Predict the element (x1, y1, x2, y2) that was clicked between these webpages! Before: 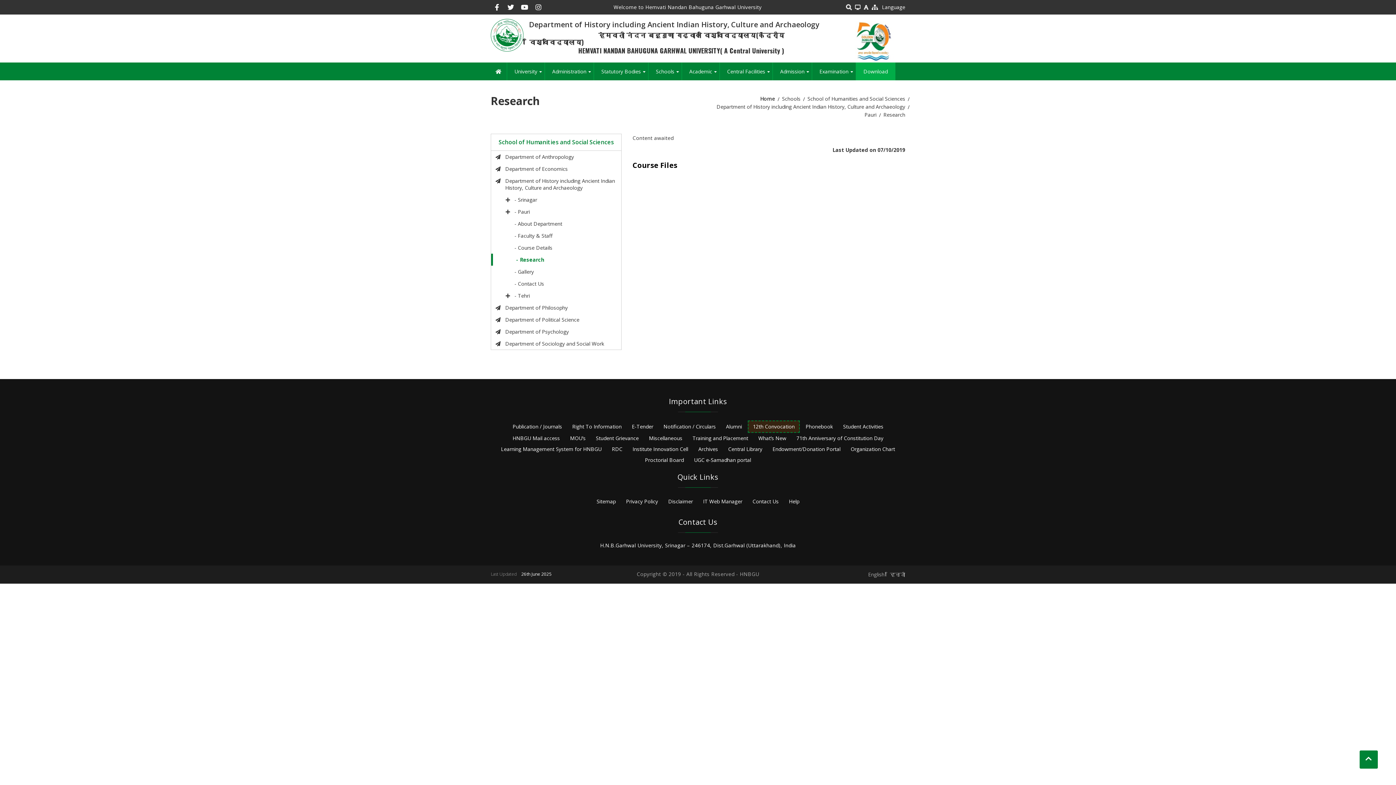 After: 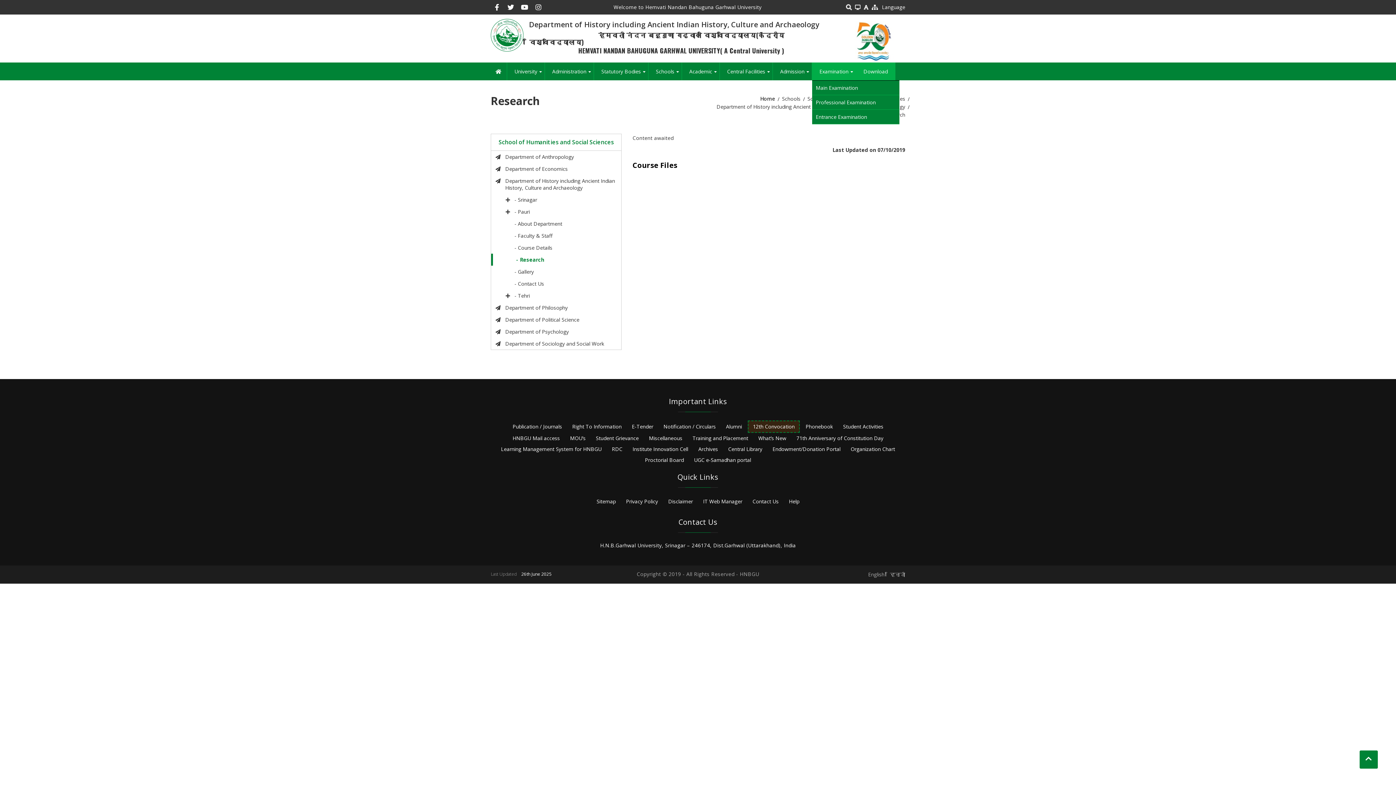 Action: bbox: (812, 62, 856, 80) label: +
Examination